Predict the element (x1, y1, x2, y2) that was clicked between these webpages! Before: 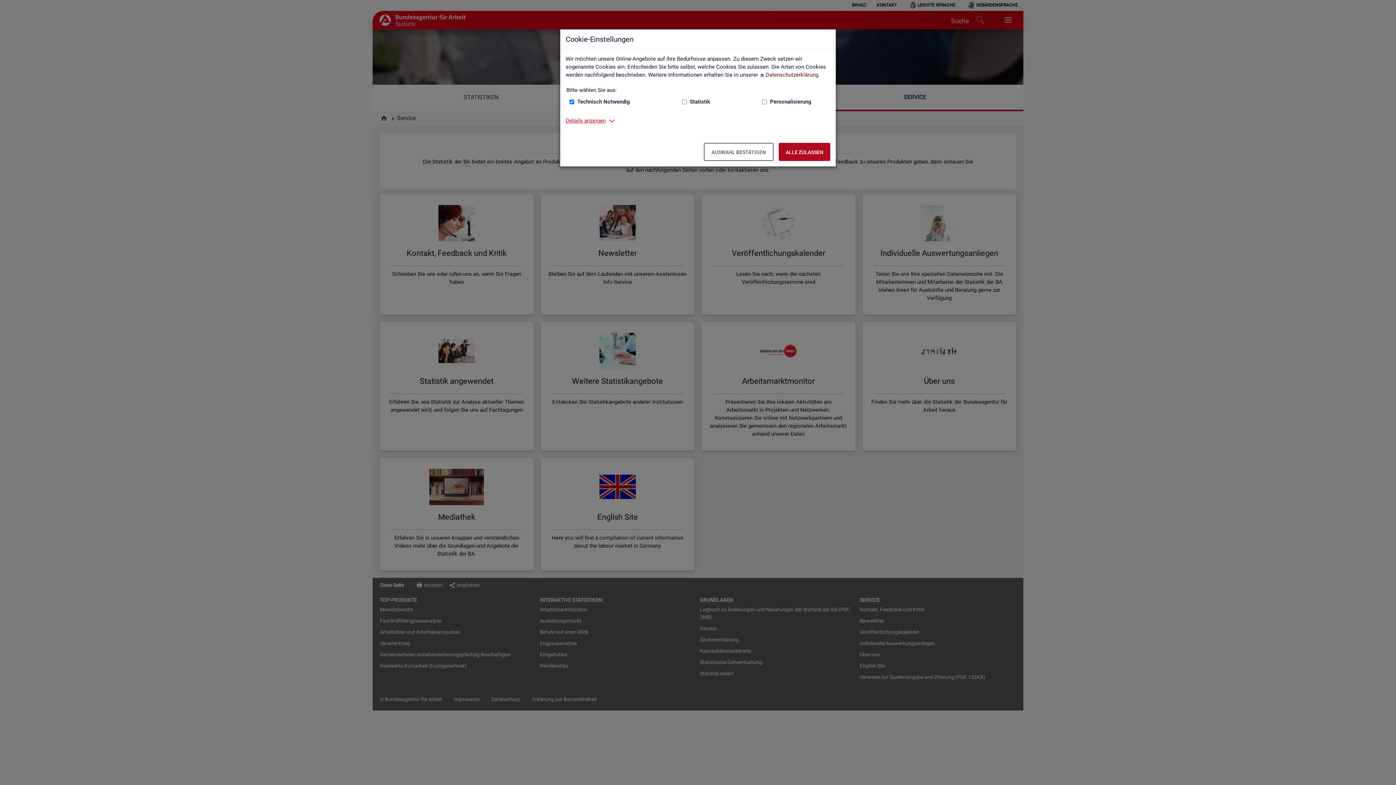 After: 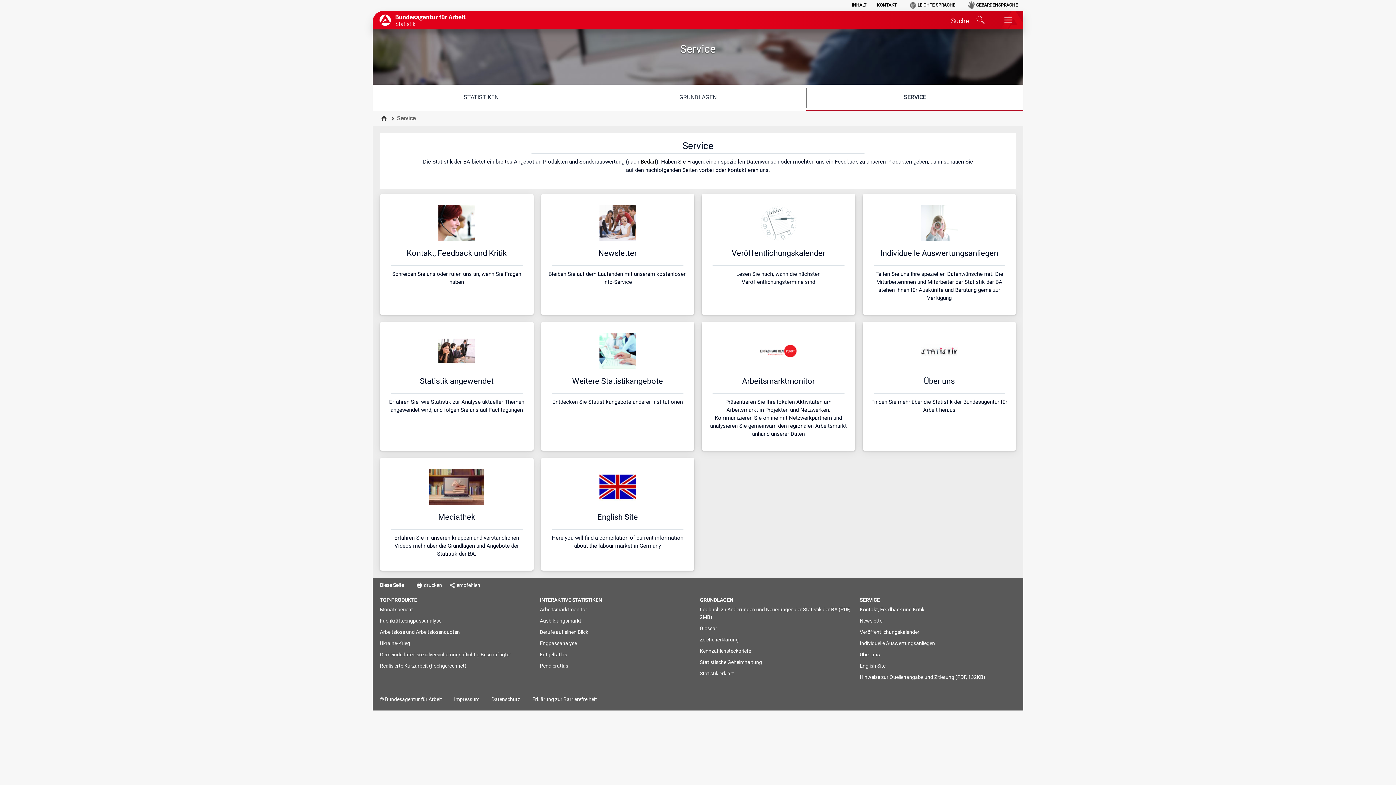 Action: label: Alle zulassen – Alle Cookies werden akzeptiert bbox: (778, 142, 830, 161)